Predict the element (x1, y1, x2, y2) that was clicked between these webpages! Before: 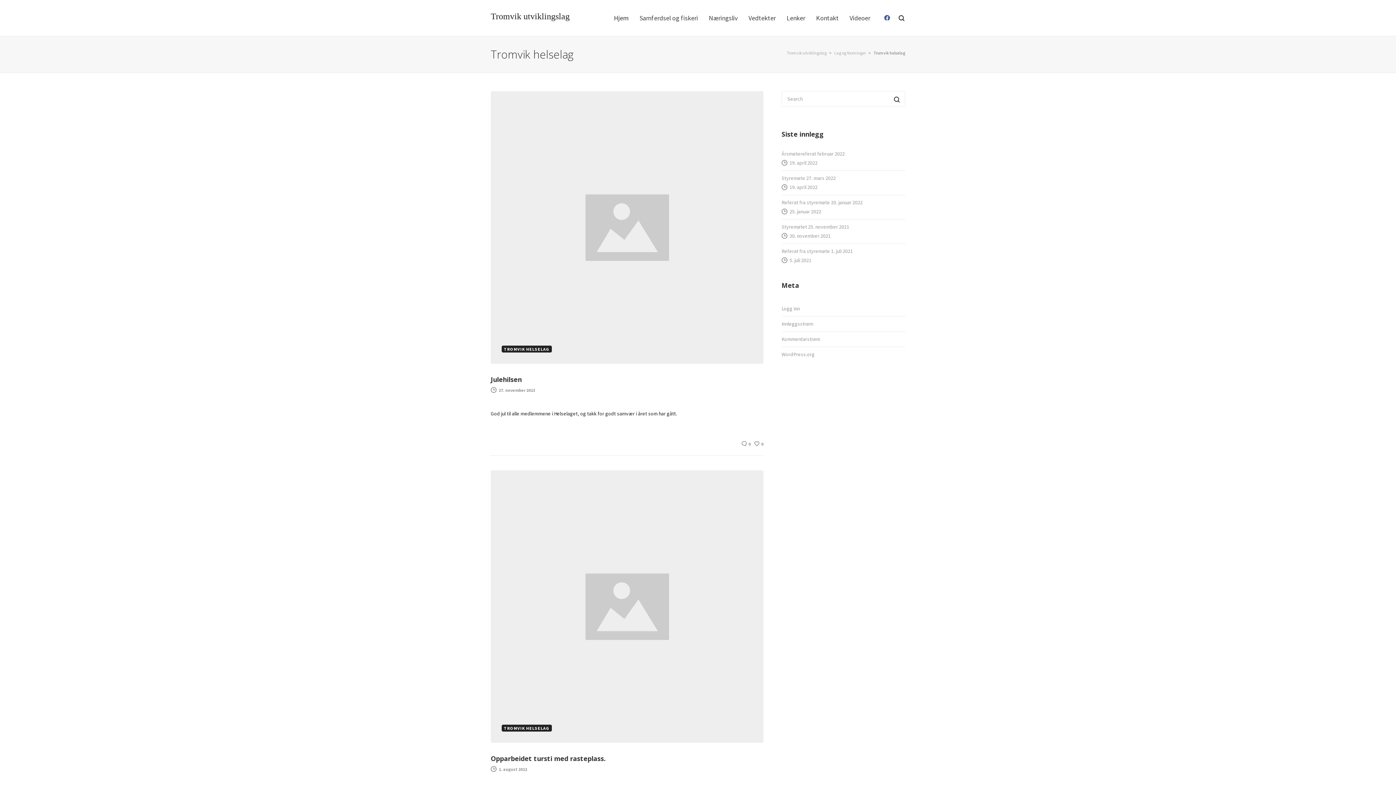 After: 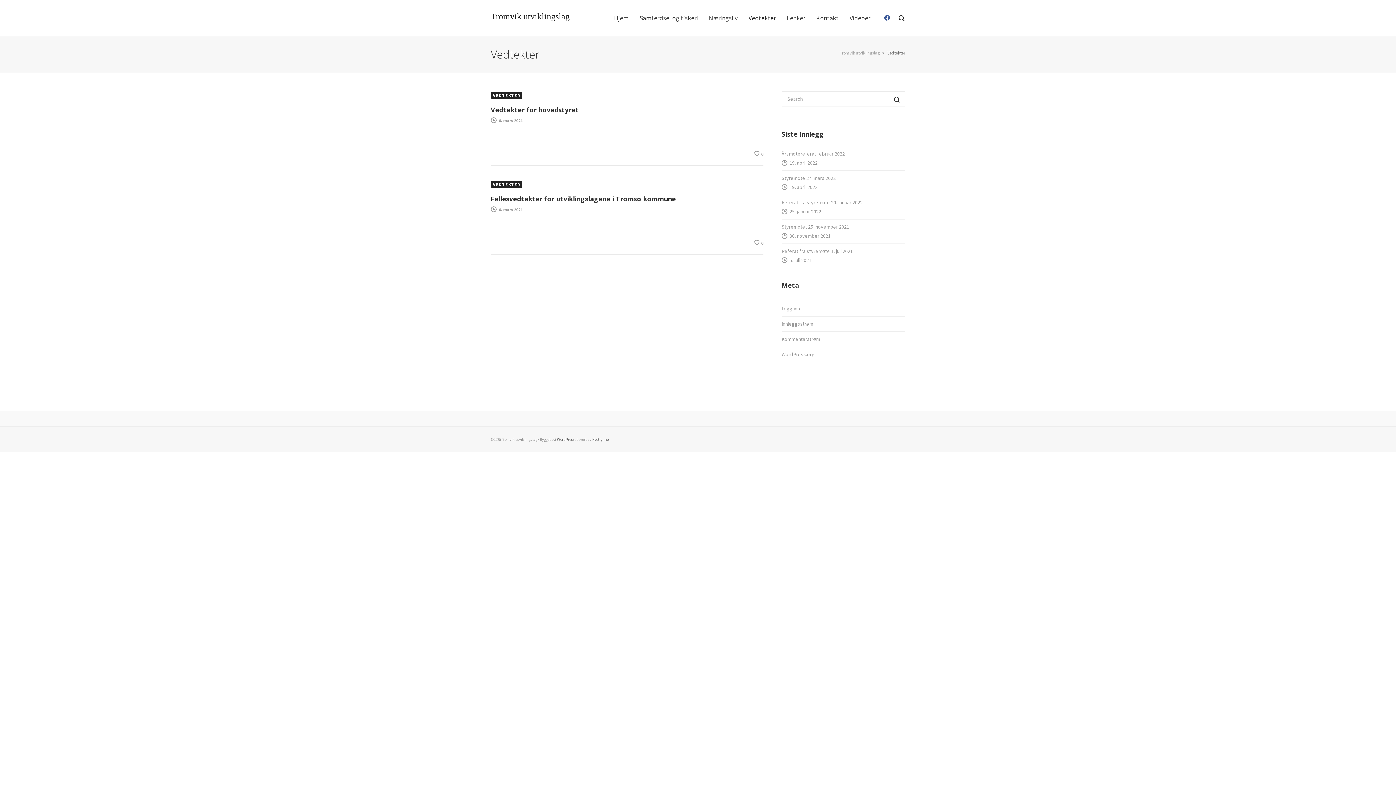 Action: label: Vedtekter bbox: (743, 0, 781, 36)